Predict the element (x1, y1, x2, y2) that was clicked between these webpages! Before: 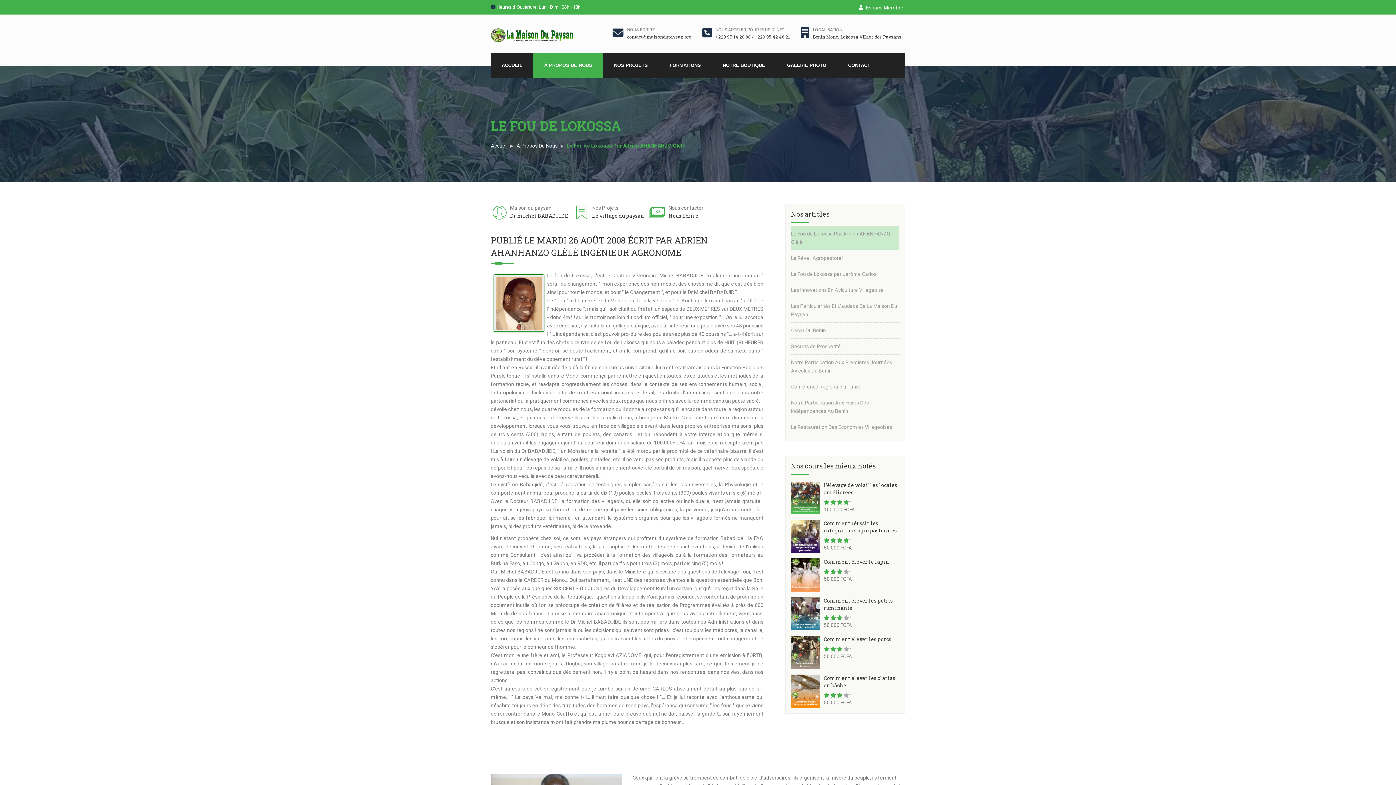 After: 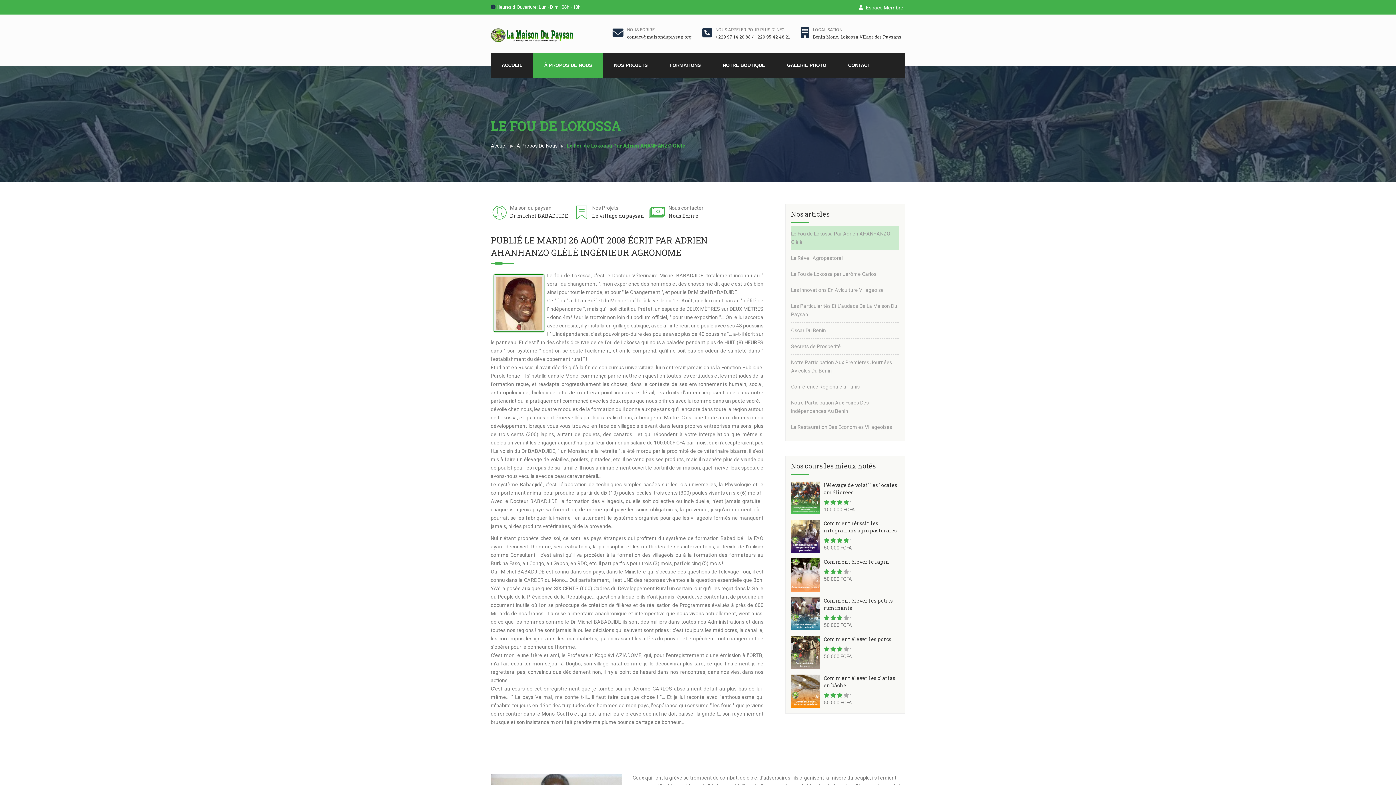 Action: bbox: (791, 597, 824, 630)